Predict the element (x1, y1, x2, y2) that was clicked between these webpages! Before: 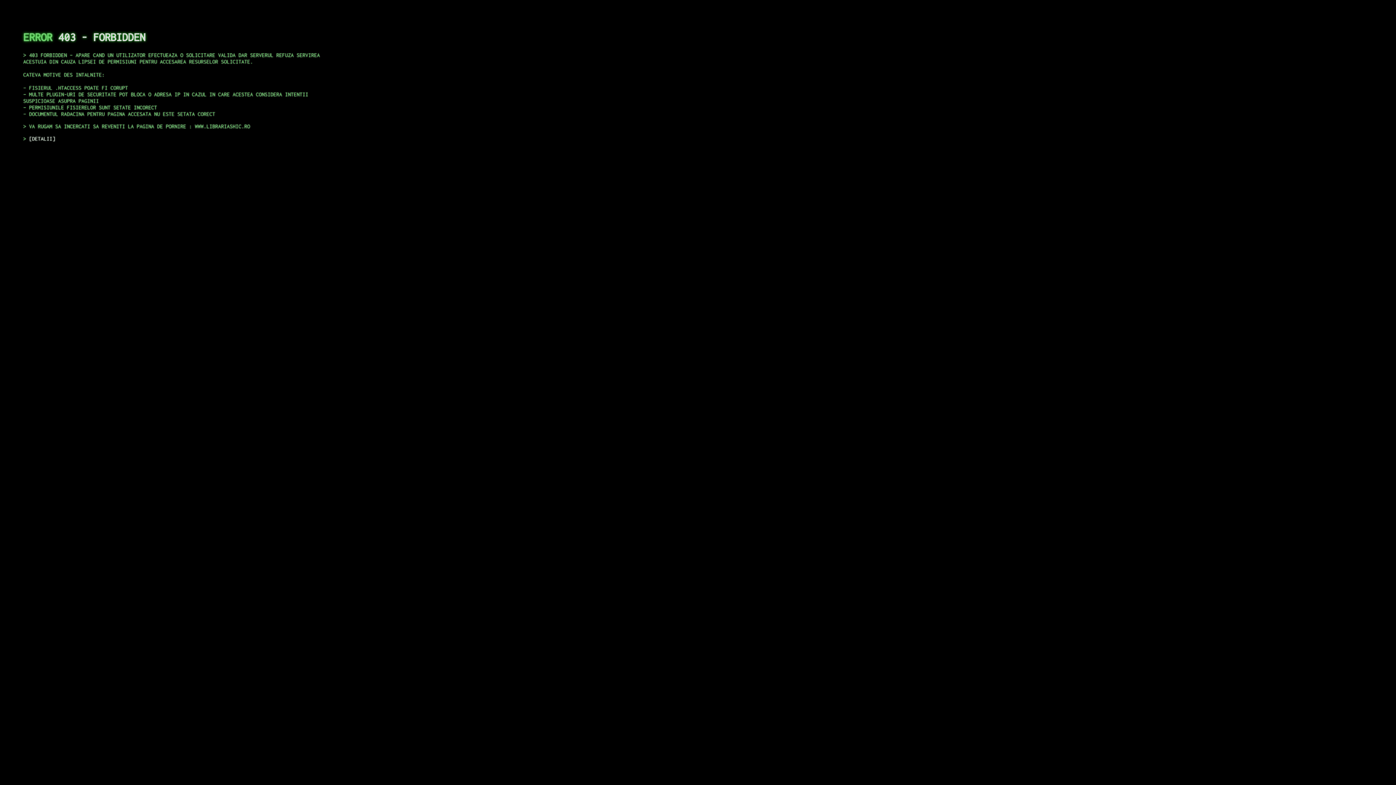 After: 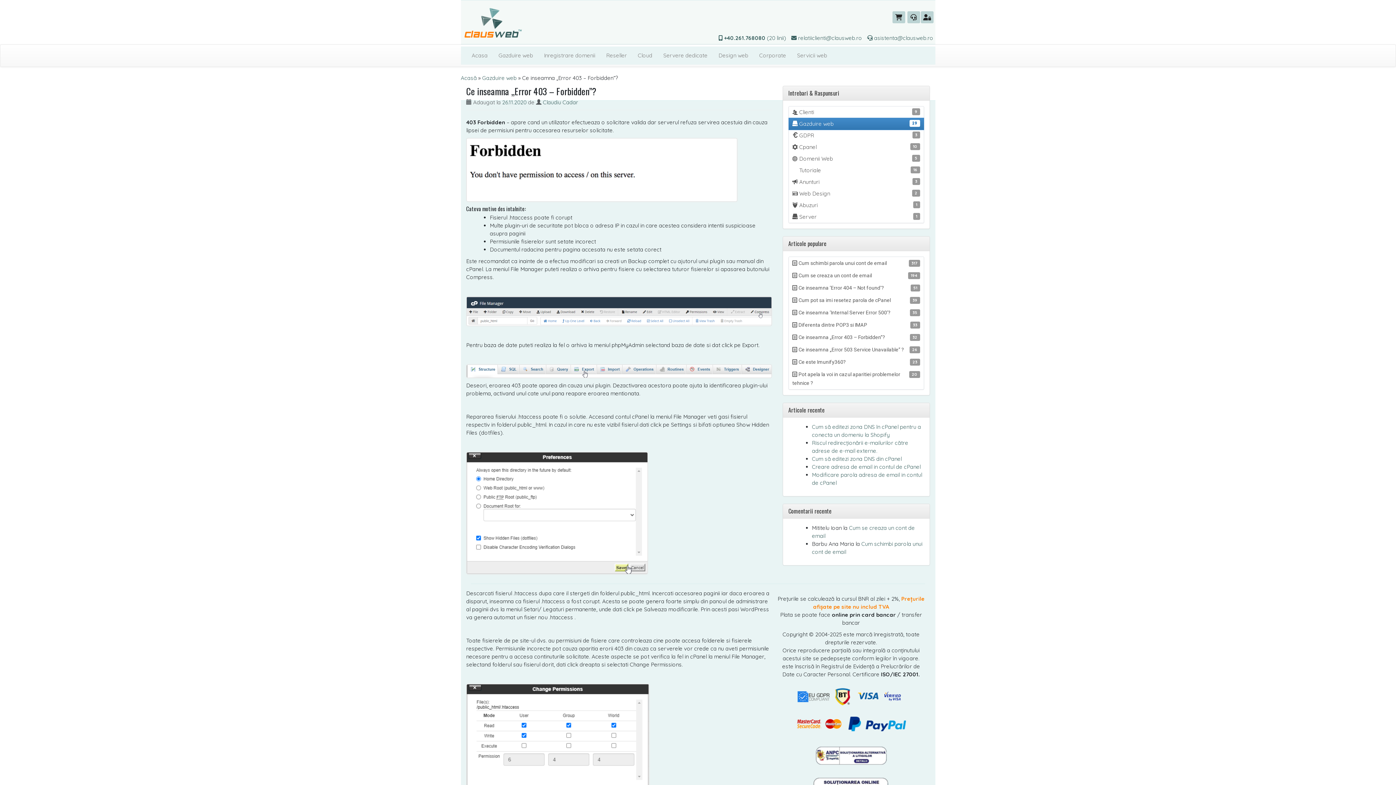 Action: label: DETALII bbox: (29, 135, 55, 141)